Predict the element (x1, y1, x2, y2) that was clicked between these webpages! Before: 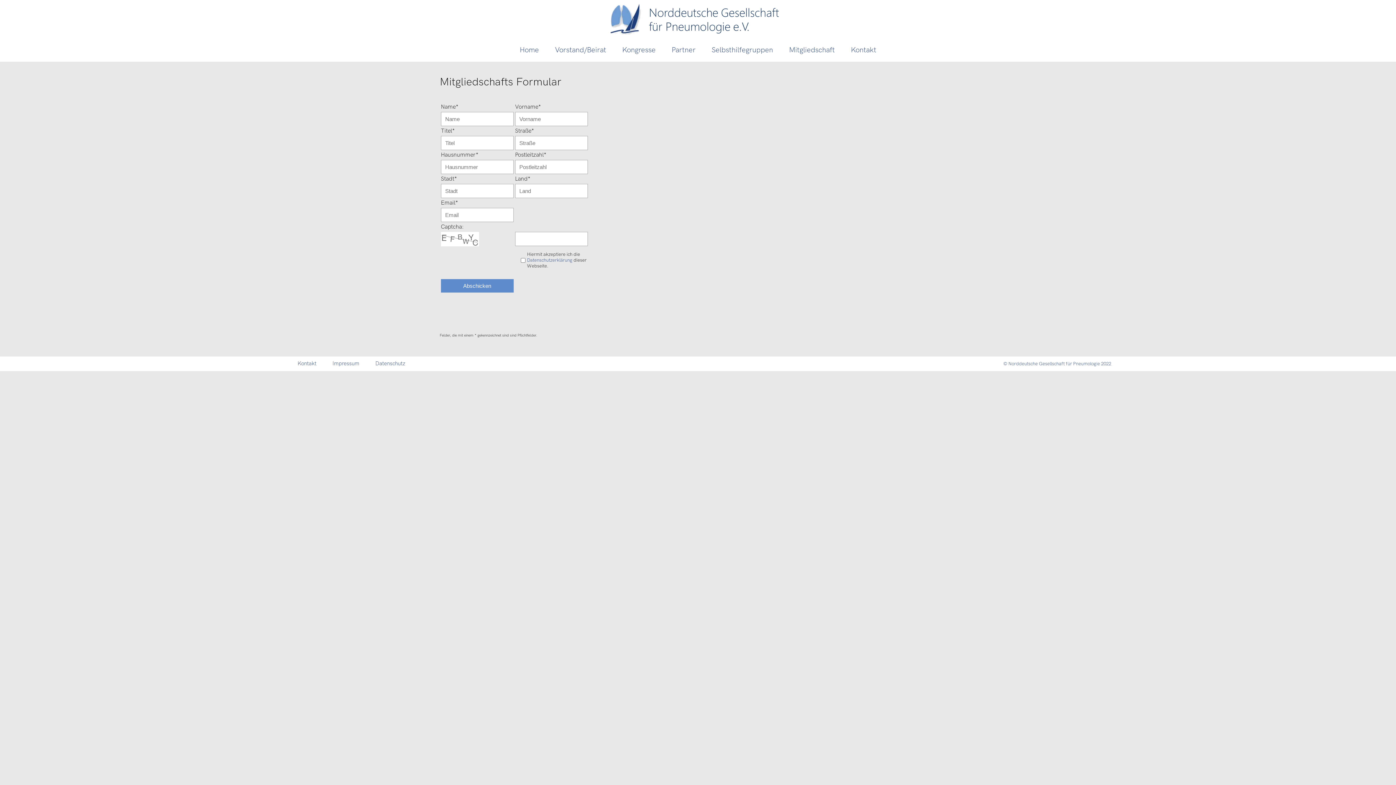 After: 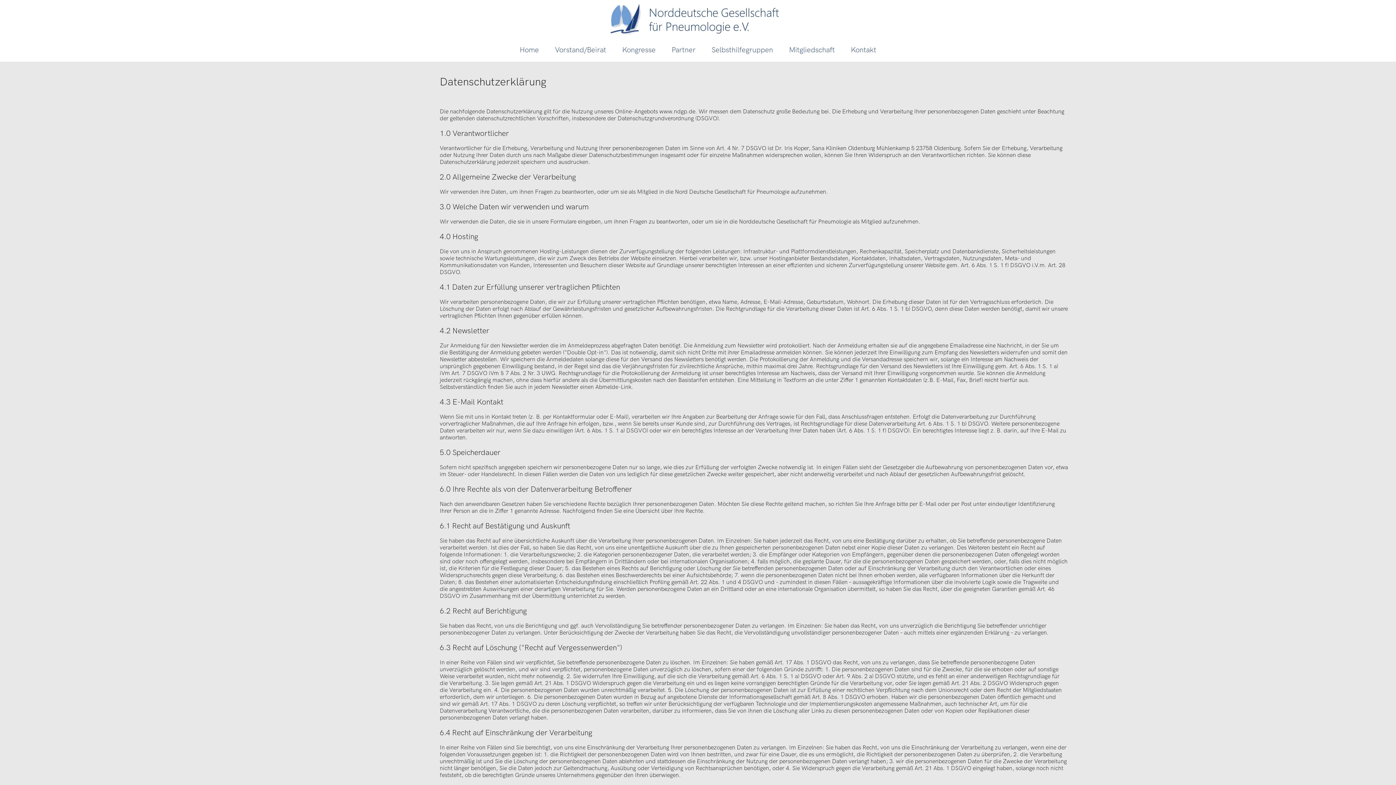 Action: bbox: (527, 257, 572, 263) label: Datenschutzerklärung